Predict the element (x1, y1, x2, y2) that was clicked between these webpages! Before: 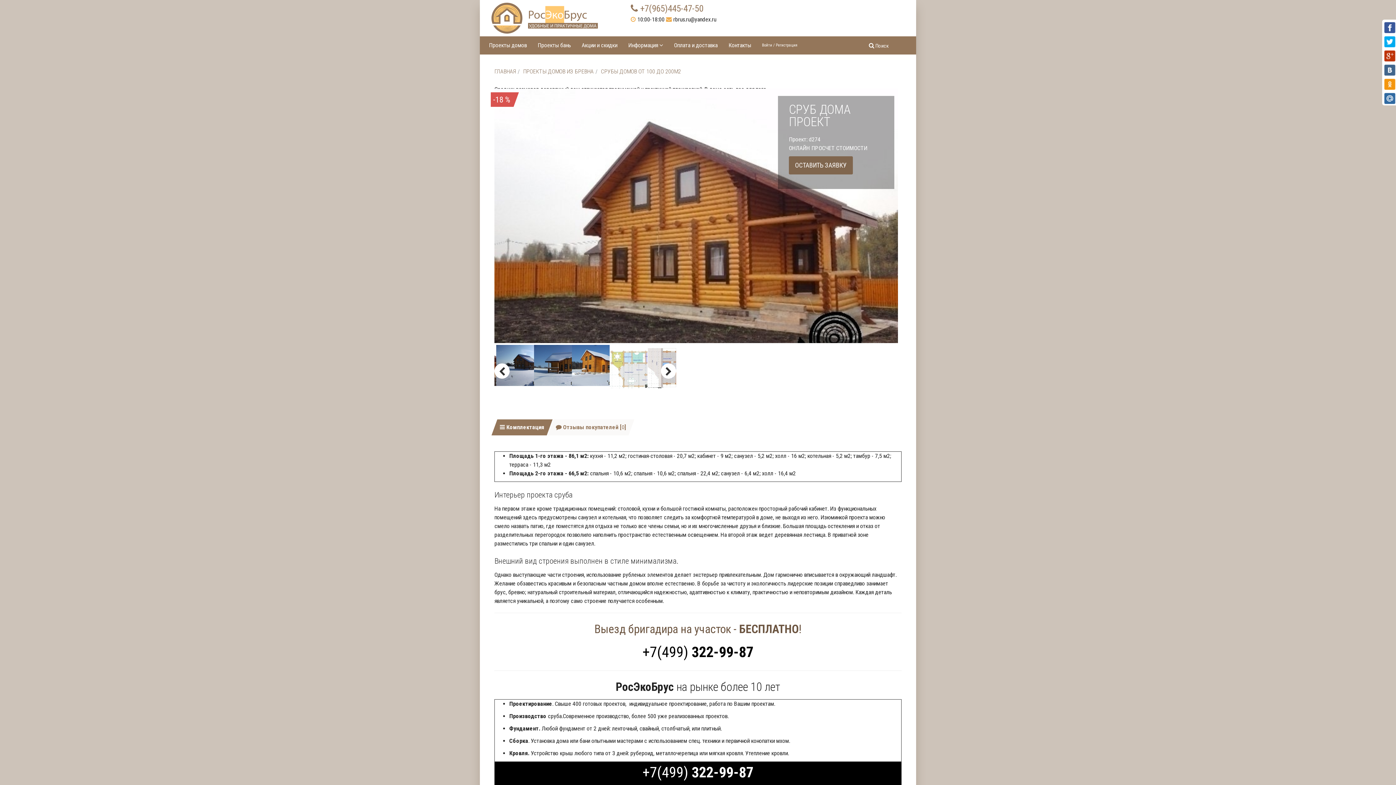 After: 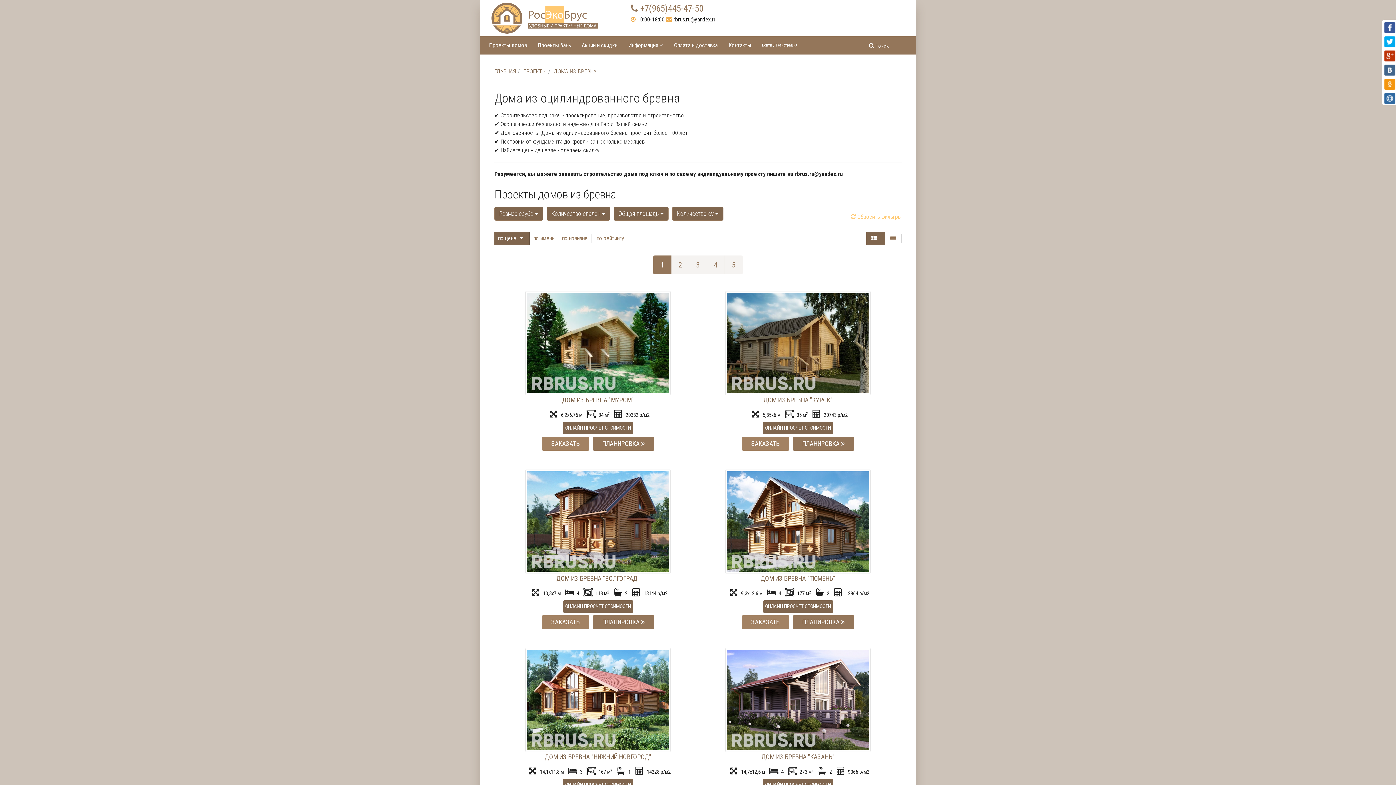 Action: label: Проекты домов bbox: (483, 36, 532, 54)